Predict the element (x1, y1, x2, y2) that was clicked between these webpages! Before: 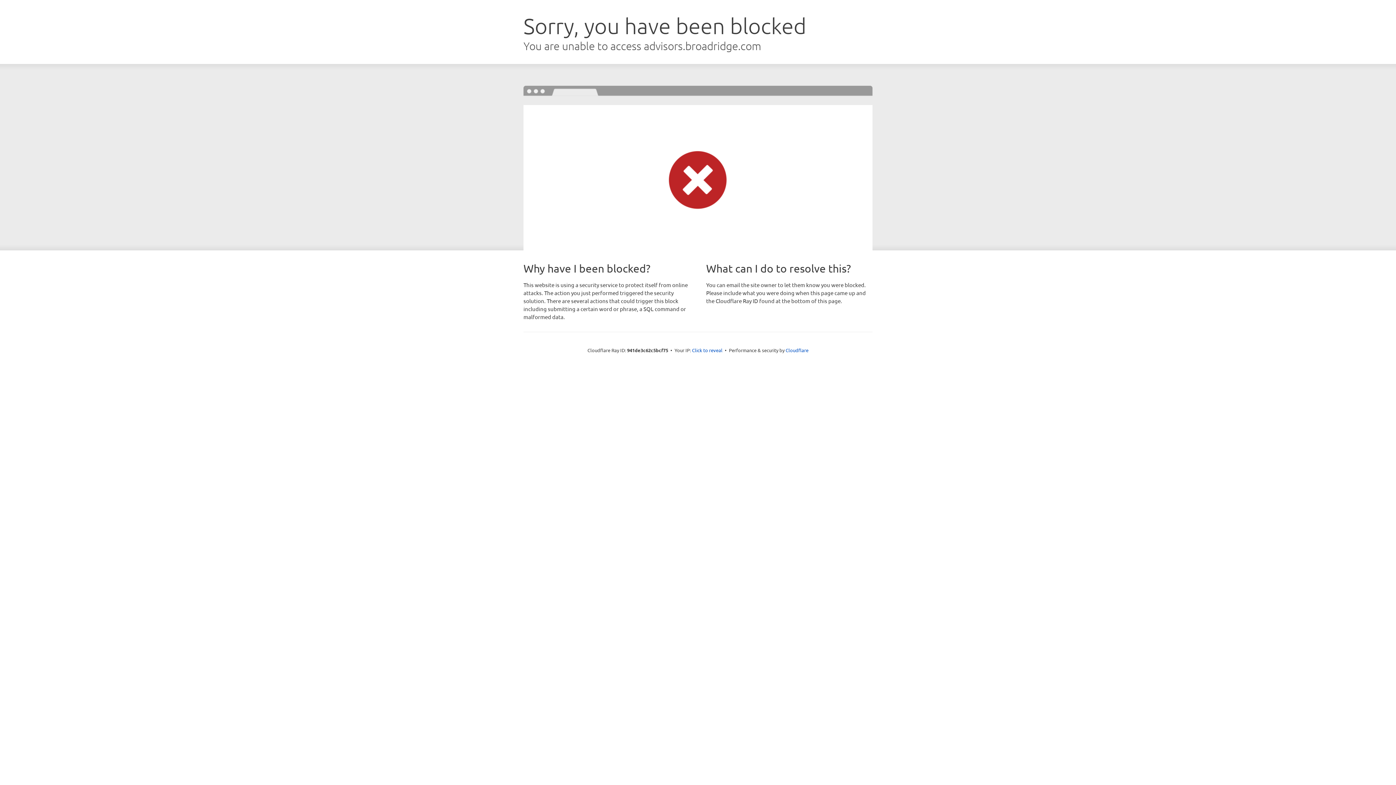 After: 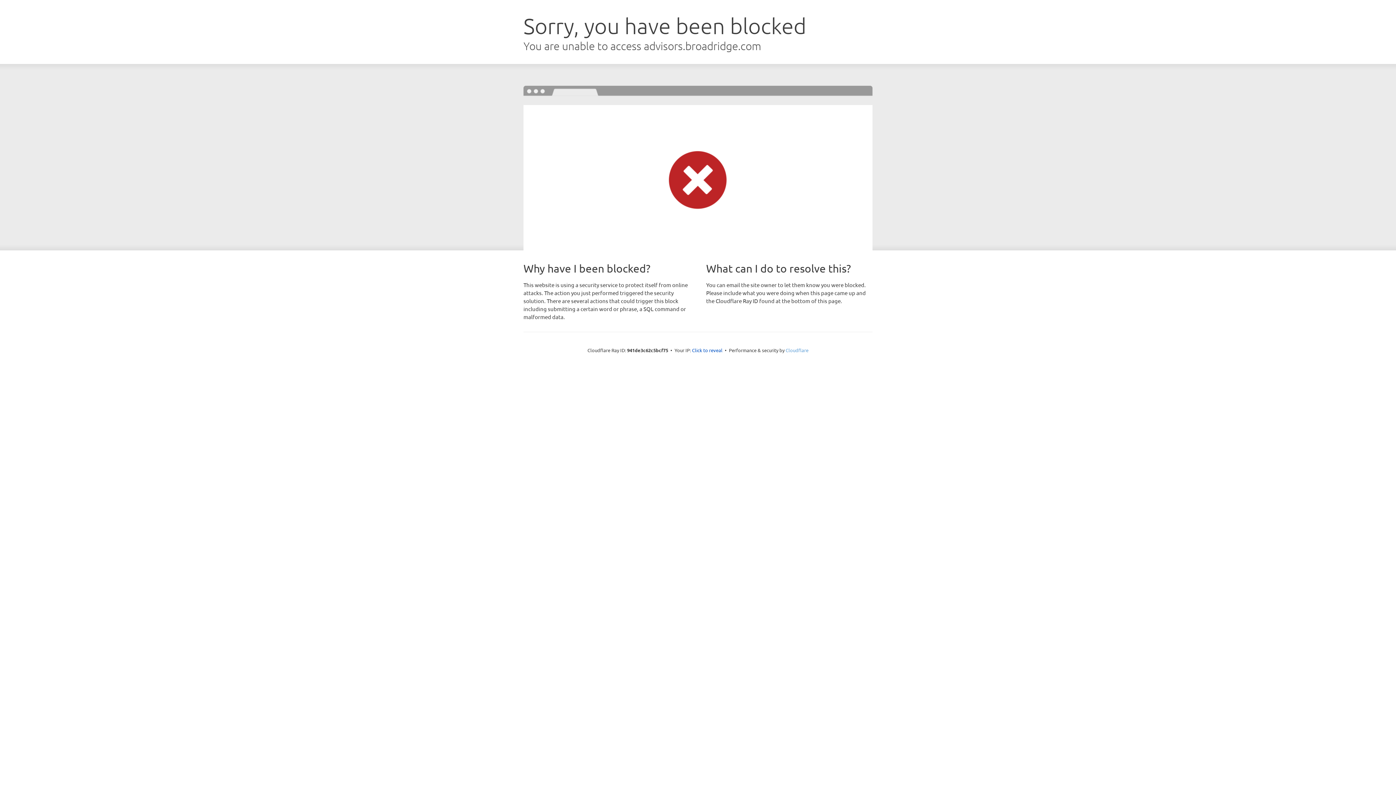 Action: bbox: (785, 347, 808, 353) label: Cloudflare